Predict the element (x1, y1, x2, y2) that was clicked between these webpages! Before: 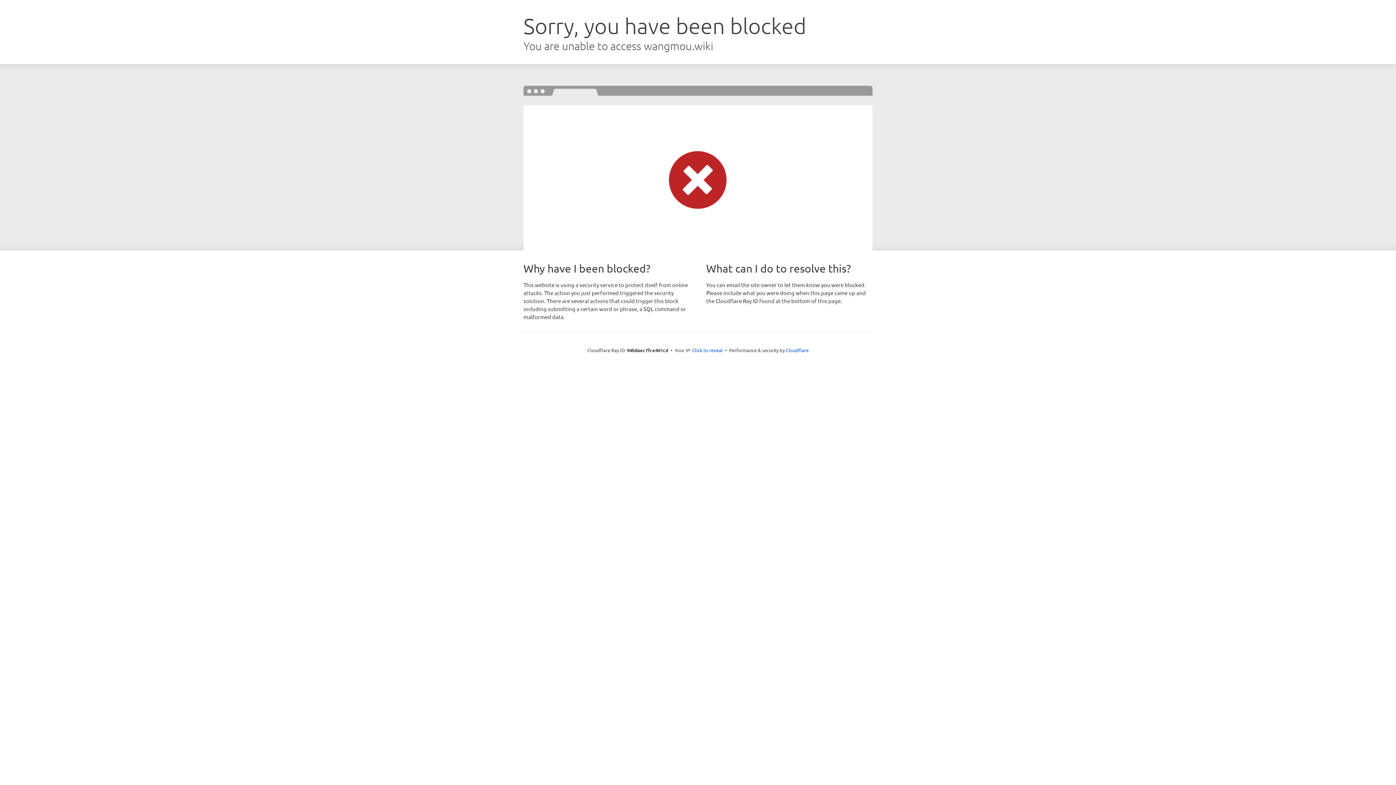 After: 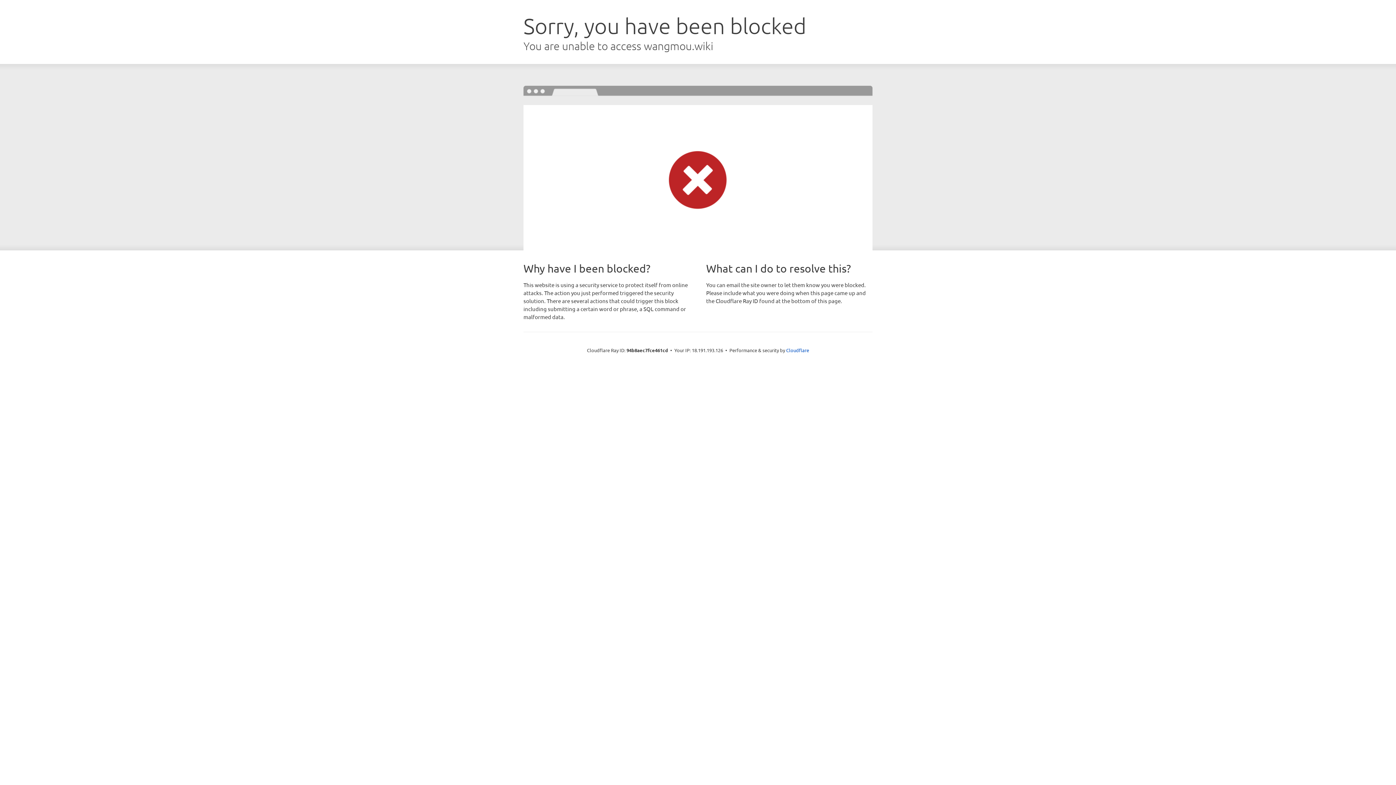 Action: bbox: (692, 346, 722, 353) label: Click to reveal